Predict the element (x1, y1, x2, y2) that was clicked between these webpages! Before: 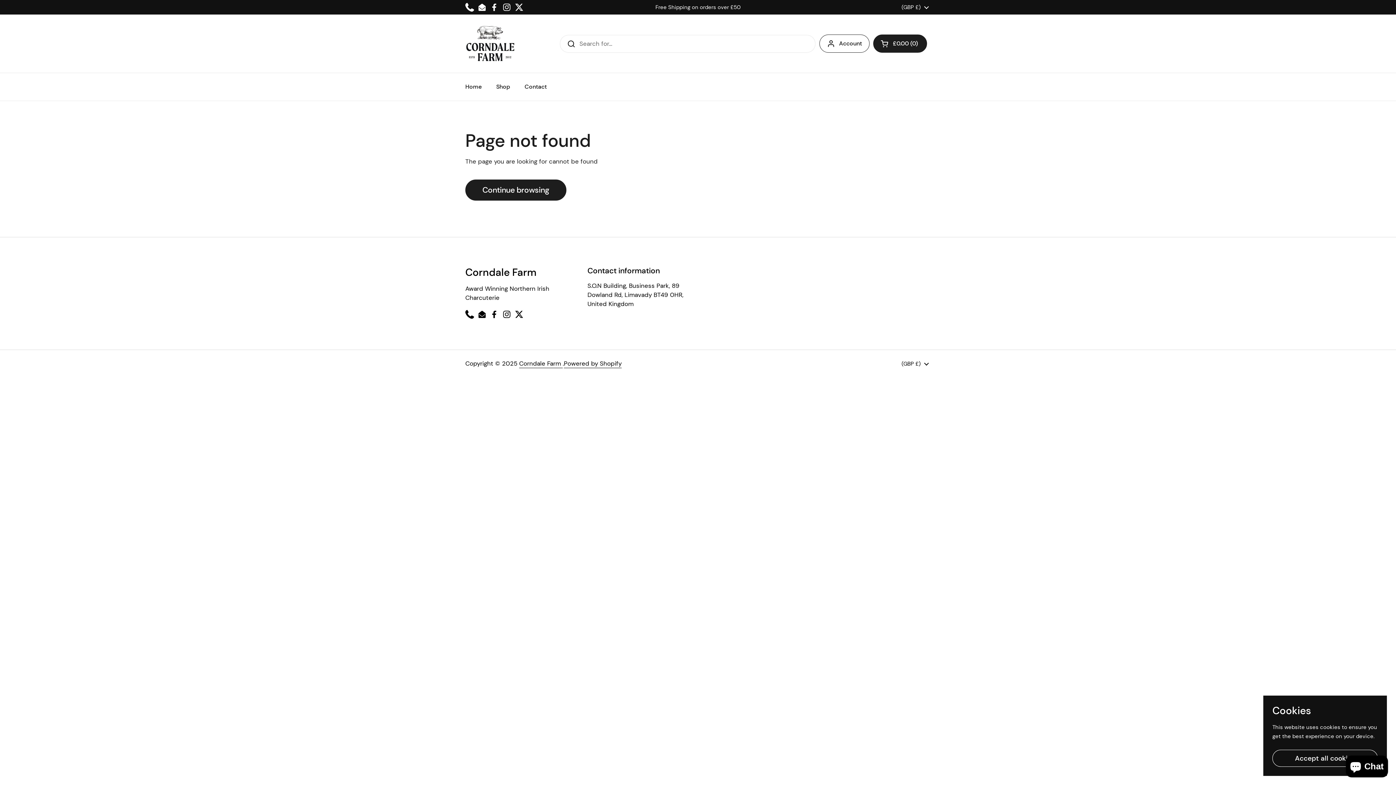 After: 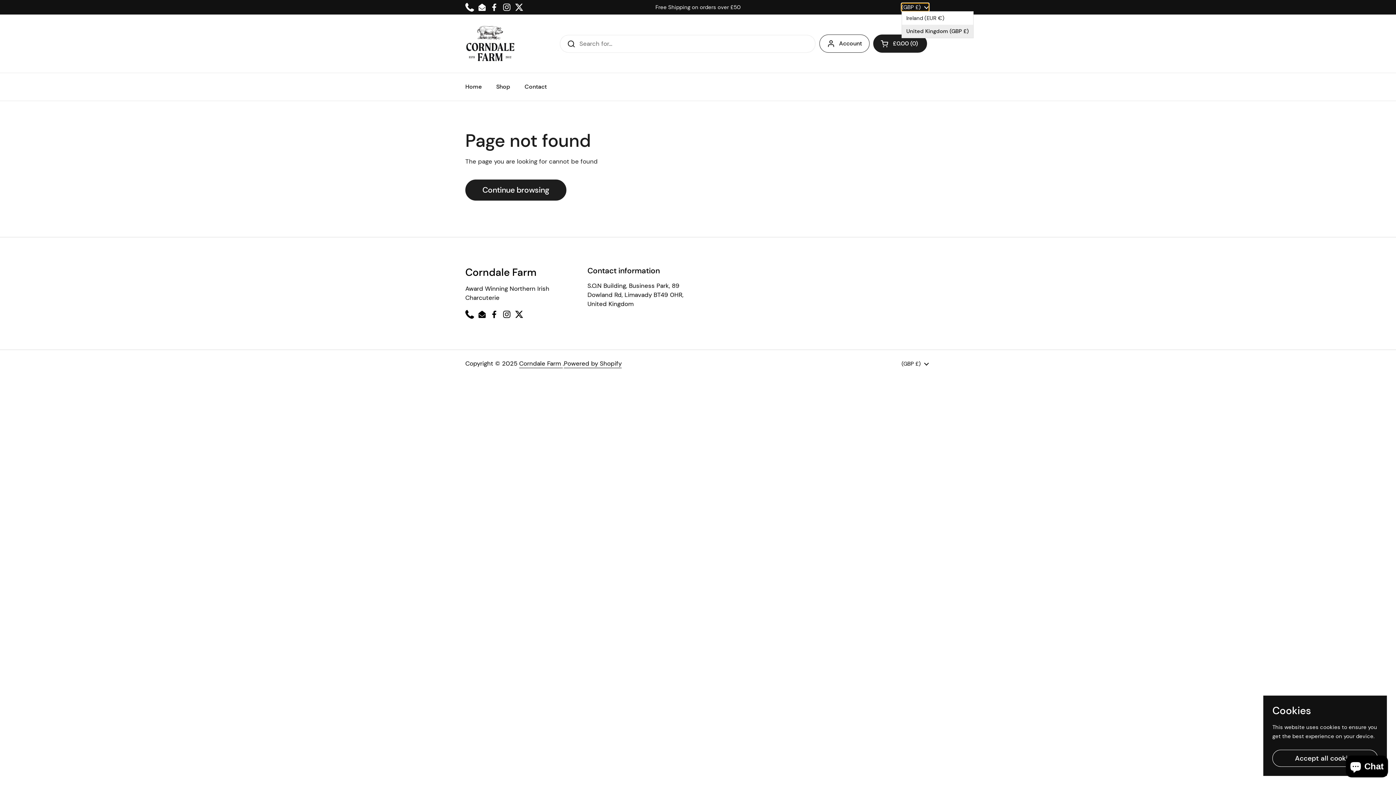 Action: label: (GBP £)  bbox: (901, 3, 929, 11)